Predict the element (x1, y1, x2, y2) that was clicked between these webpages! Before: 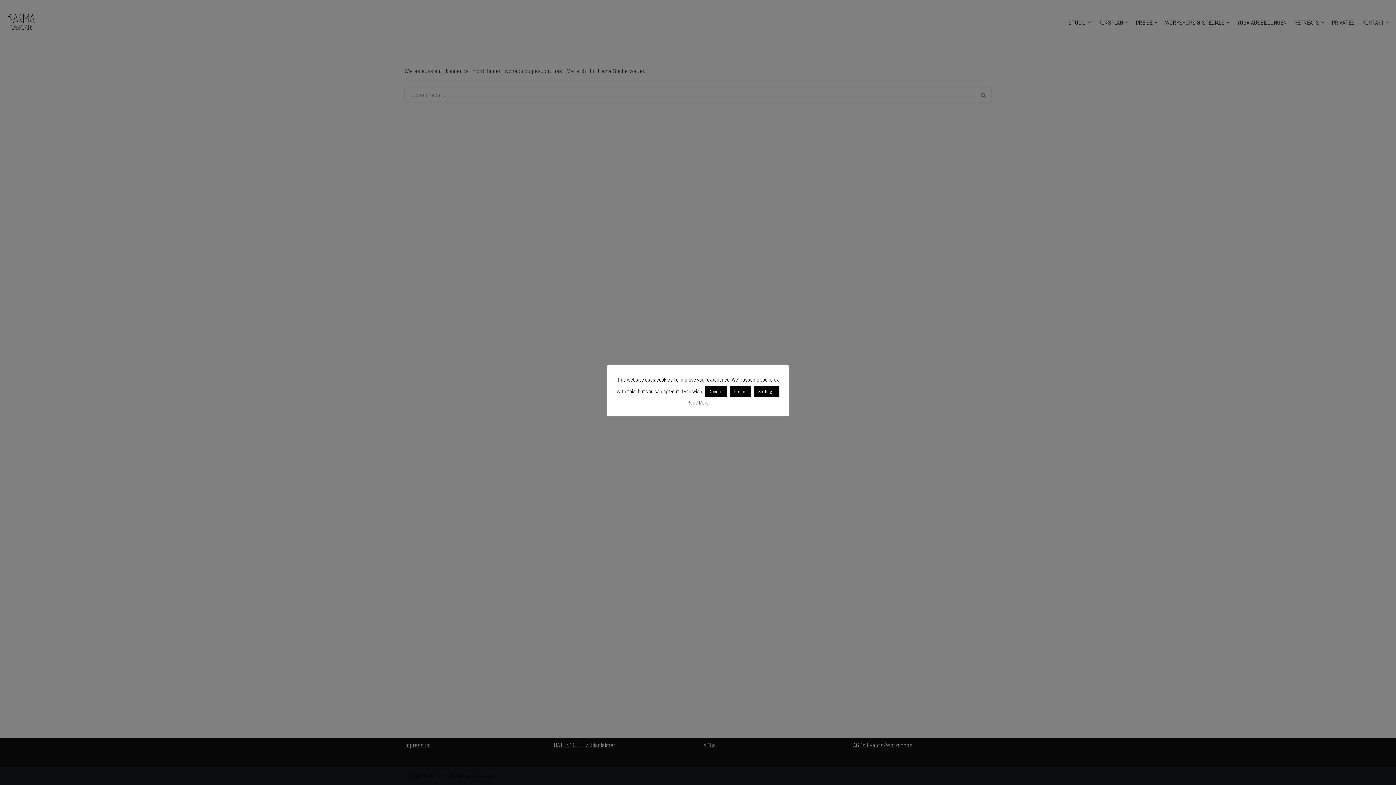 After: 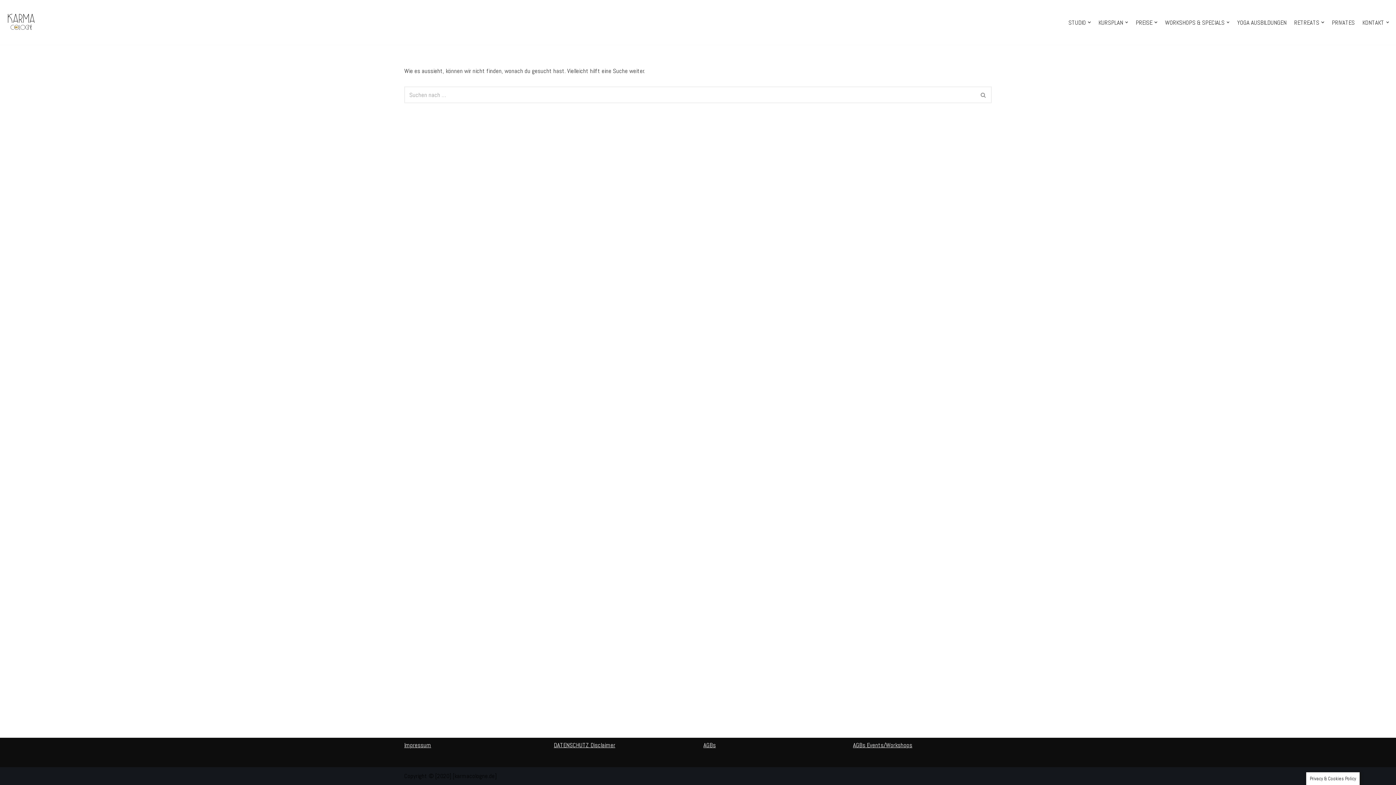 Action: bbox: (730, 386, 751, 397) label: Reject